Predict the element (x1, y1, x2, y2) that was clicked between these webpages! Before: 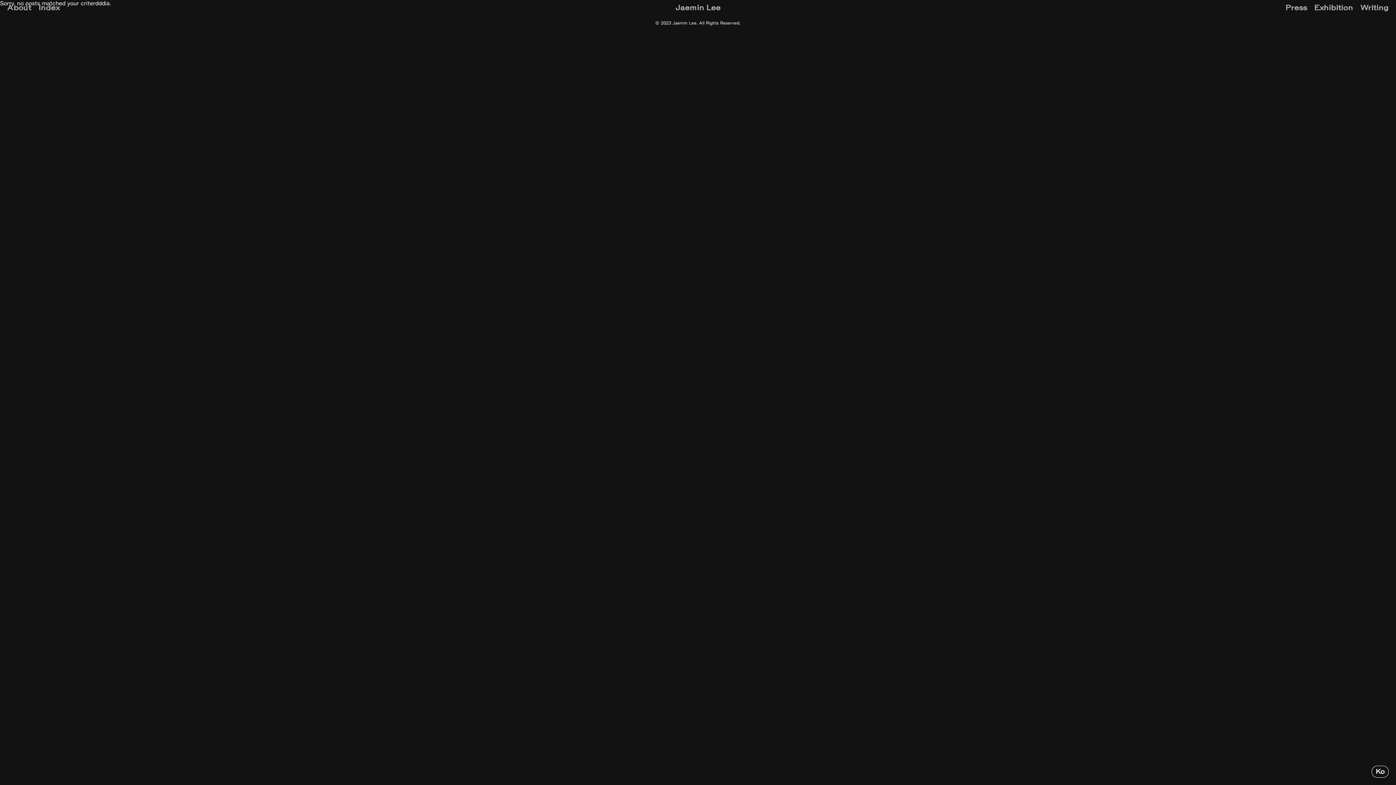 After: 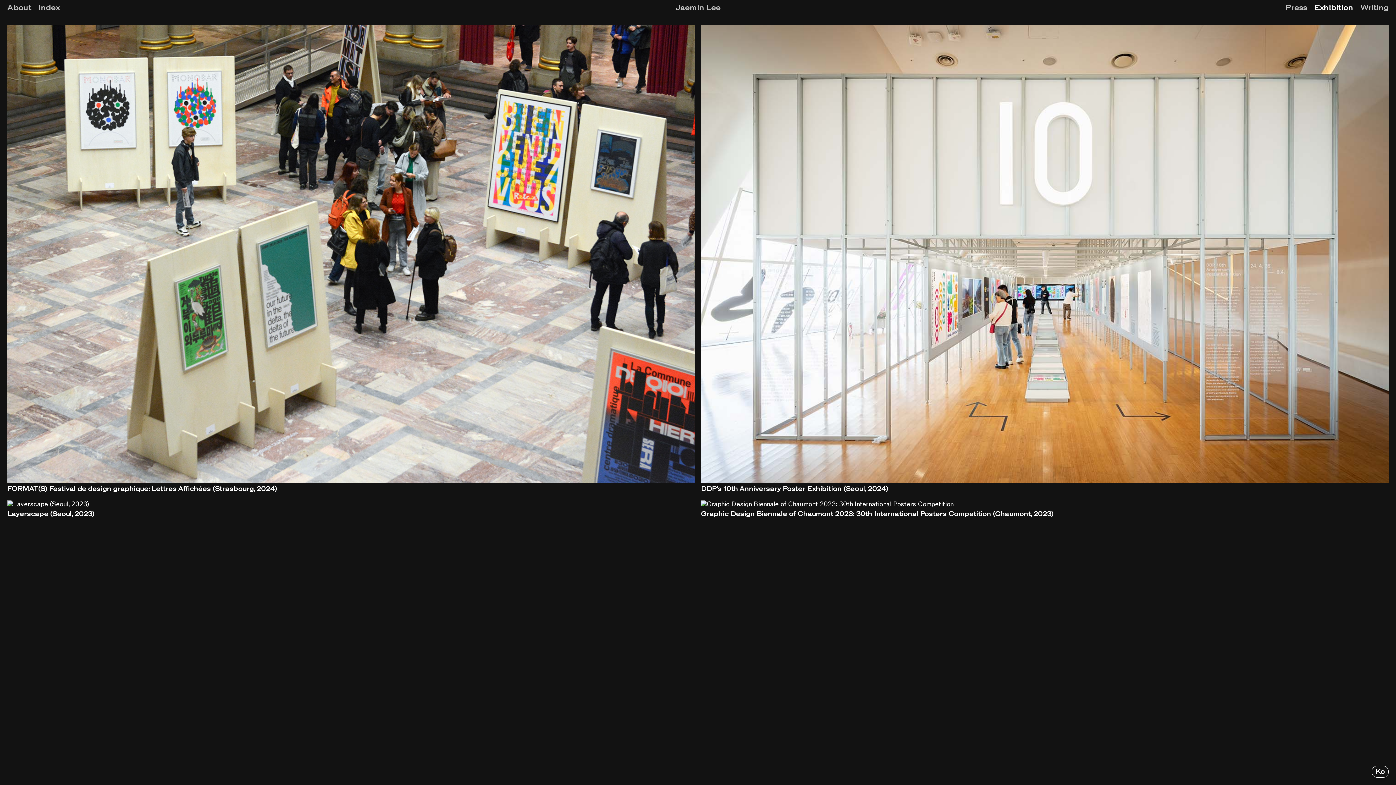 Action: label: Exhibition bbox: (1314, 3, 1353, 12)